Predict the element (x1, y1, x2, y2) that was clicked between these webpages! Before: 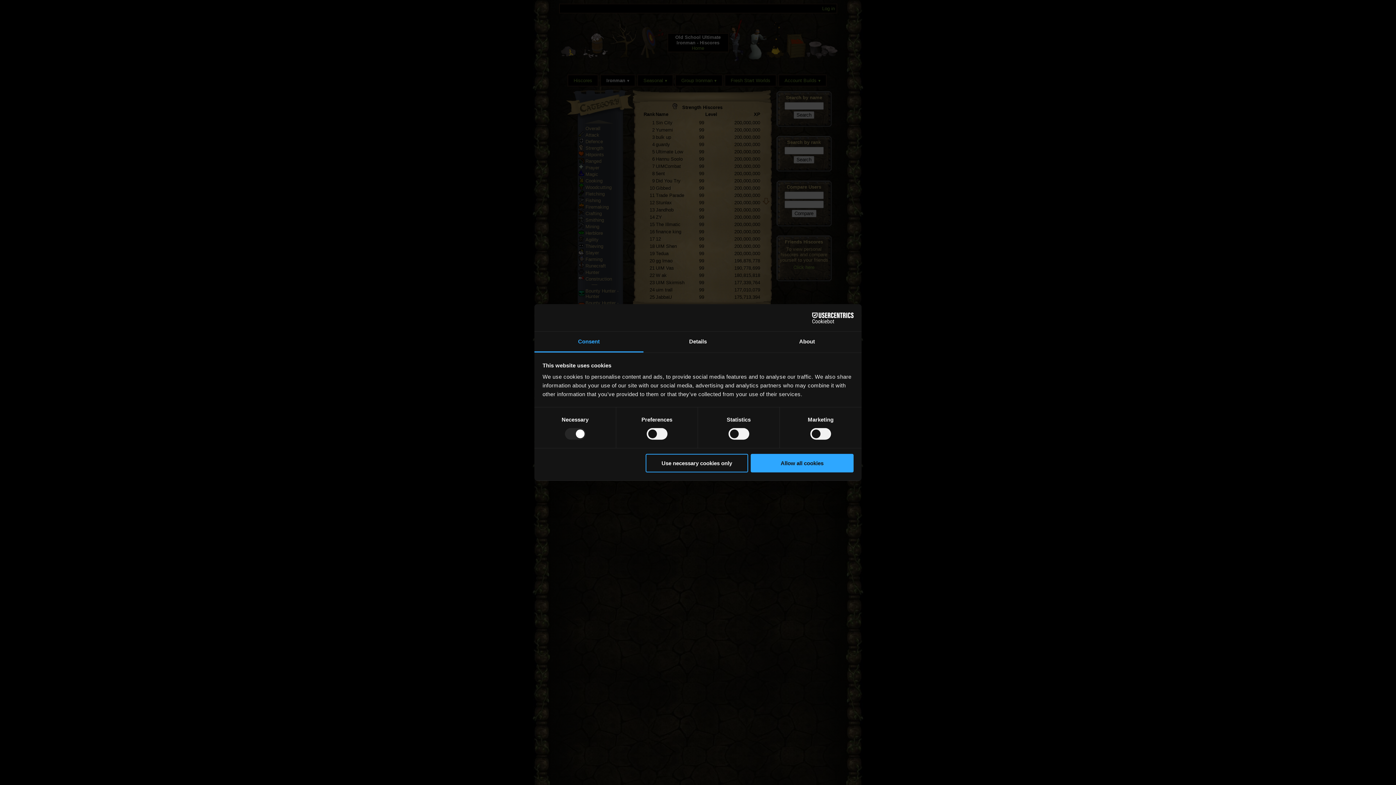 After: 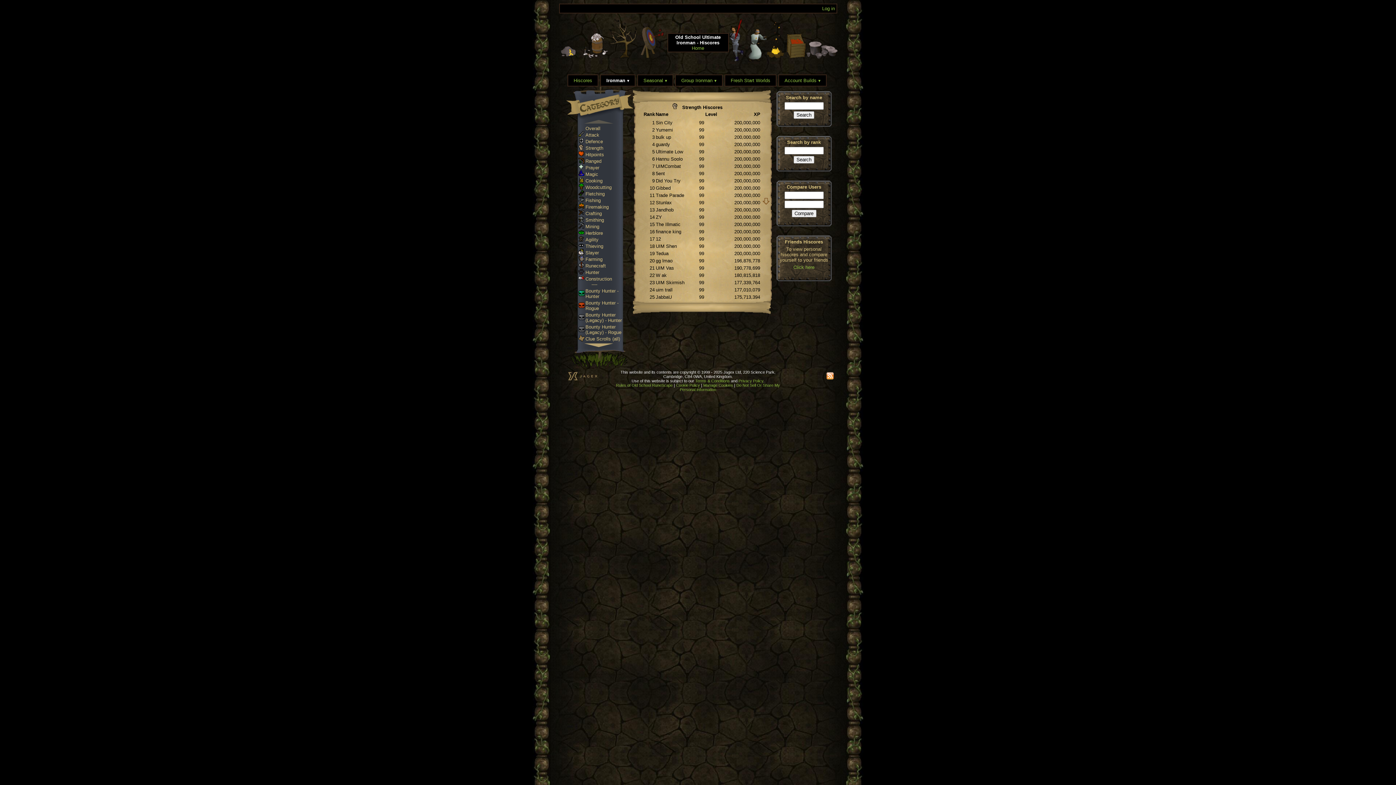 Action: label: Allow all cookies bbox: (751, 454, 853, 472)